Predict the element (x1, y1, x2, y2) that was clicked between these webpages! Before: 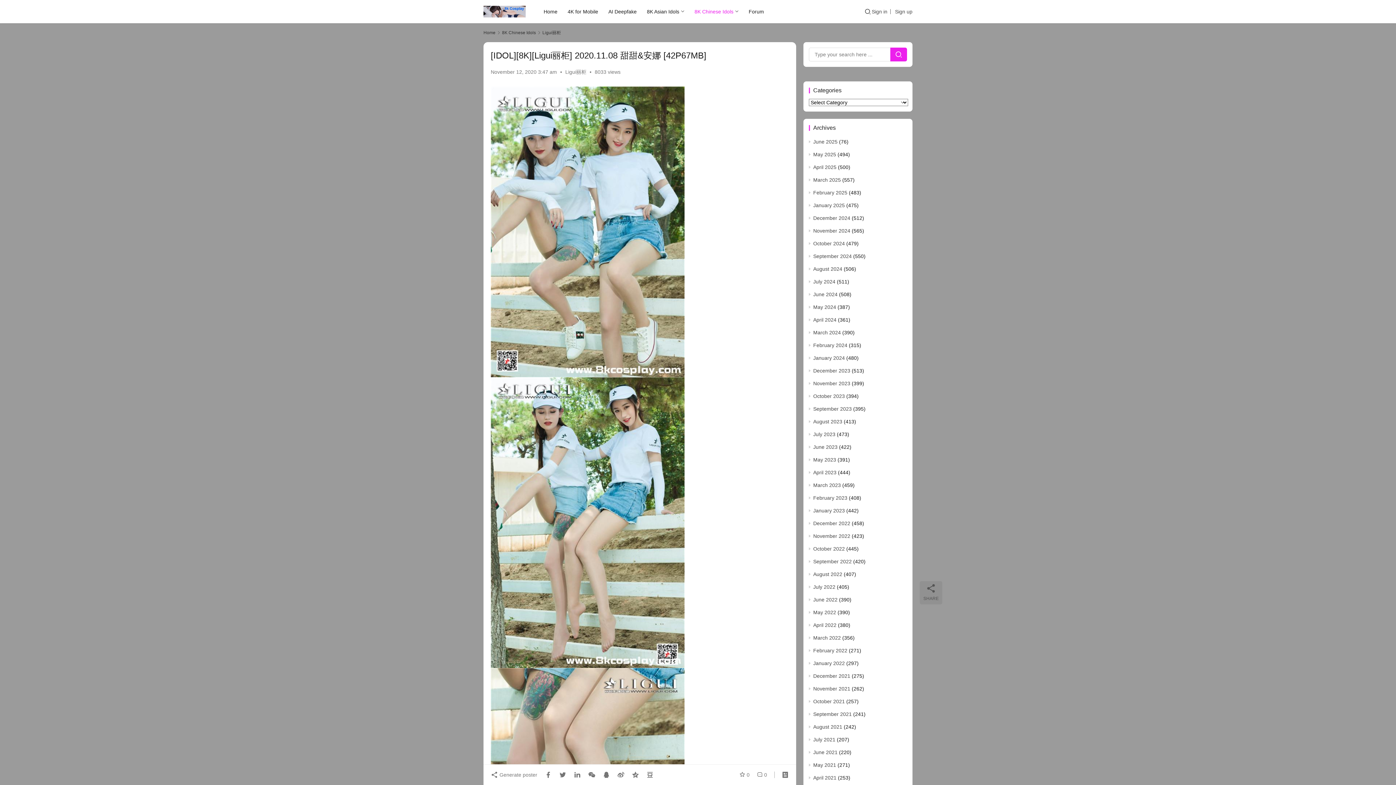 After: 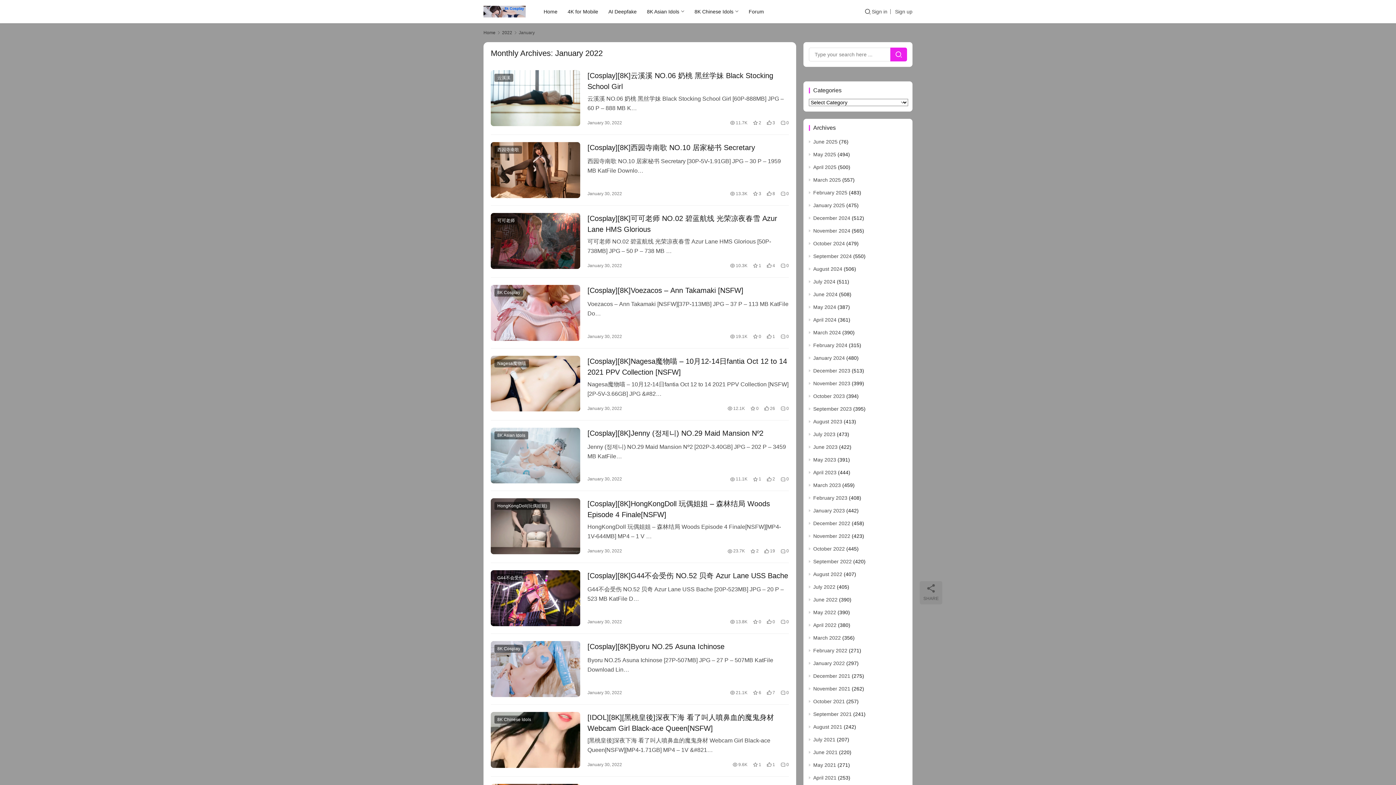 Action: bbox: (813, 660, 845, 666) label: January 2022